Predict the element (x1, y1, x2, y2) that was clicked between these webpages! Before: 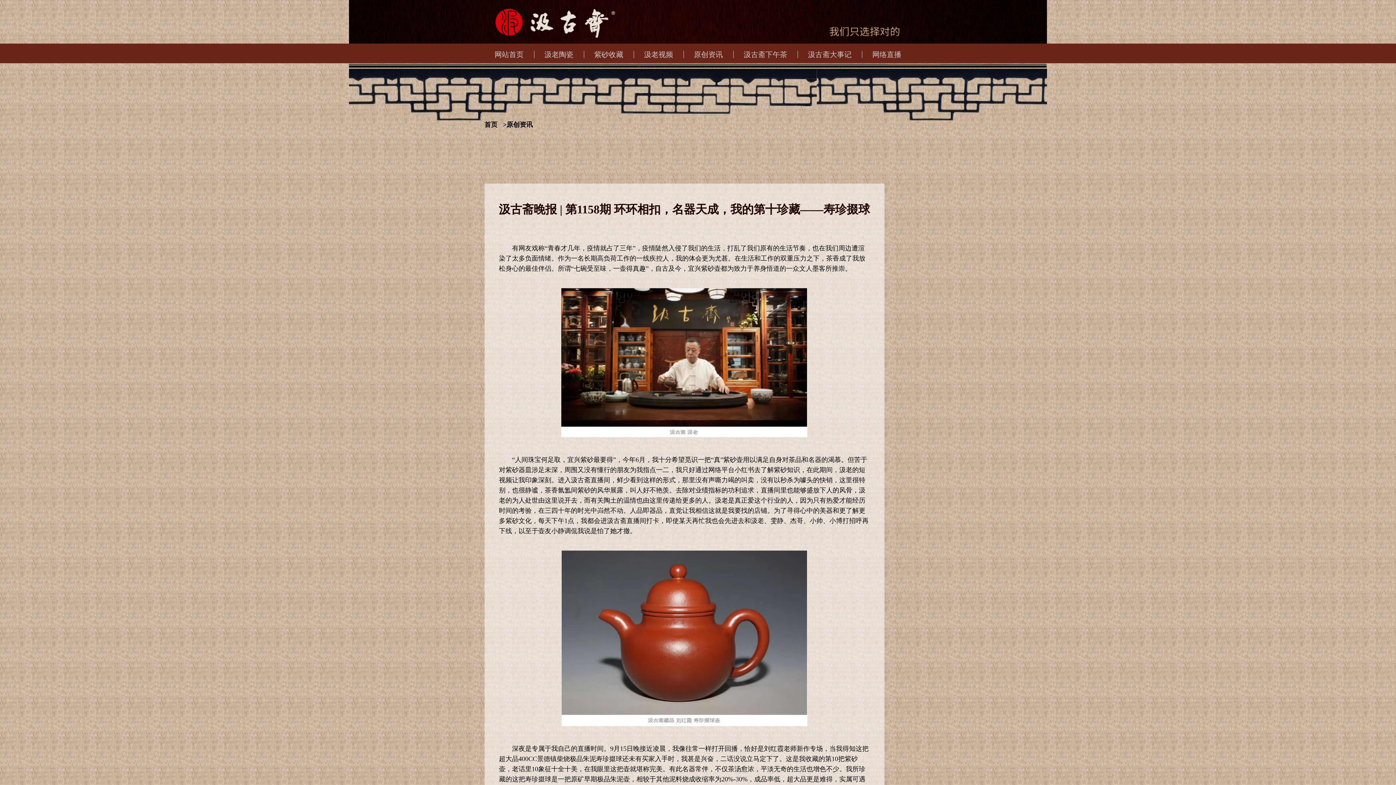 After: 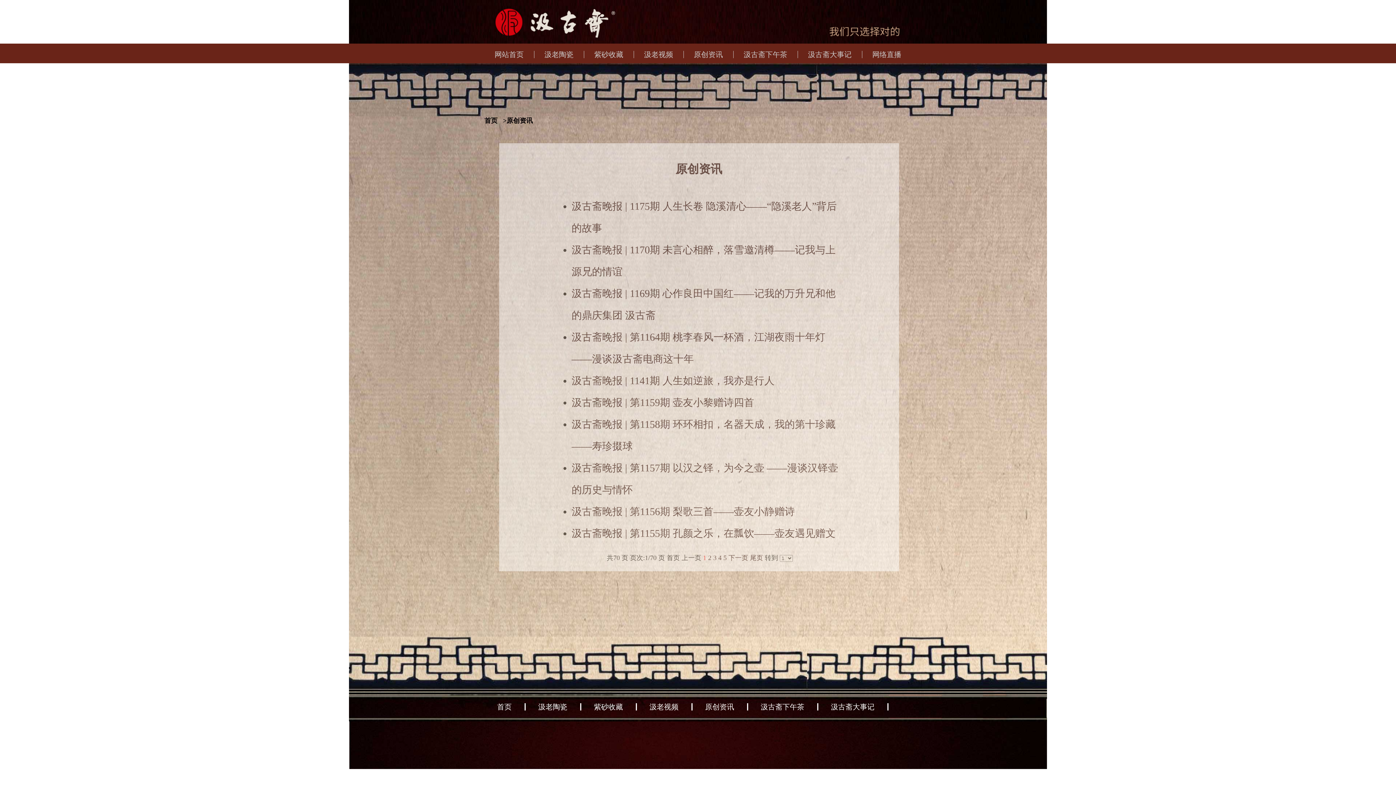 Action: bbox: (694, 50, 723, 58) label: 原创资讯